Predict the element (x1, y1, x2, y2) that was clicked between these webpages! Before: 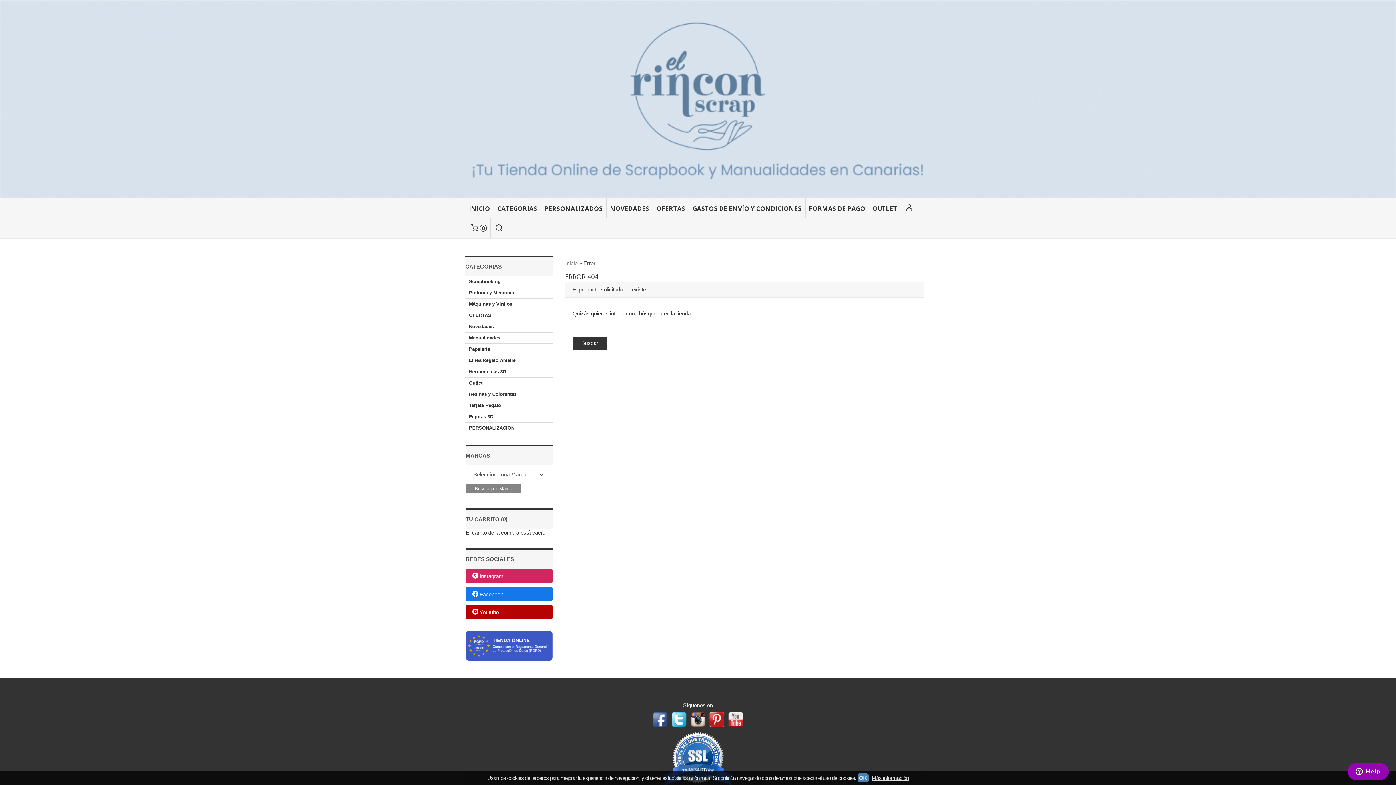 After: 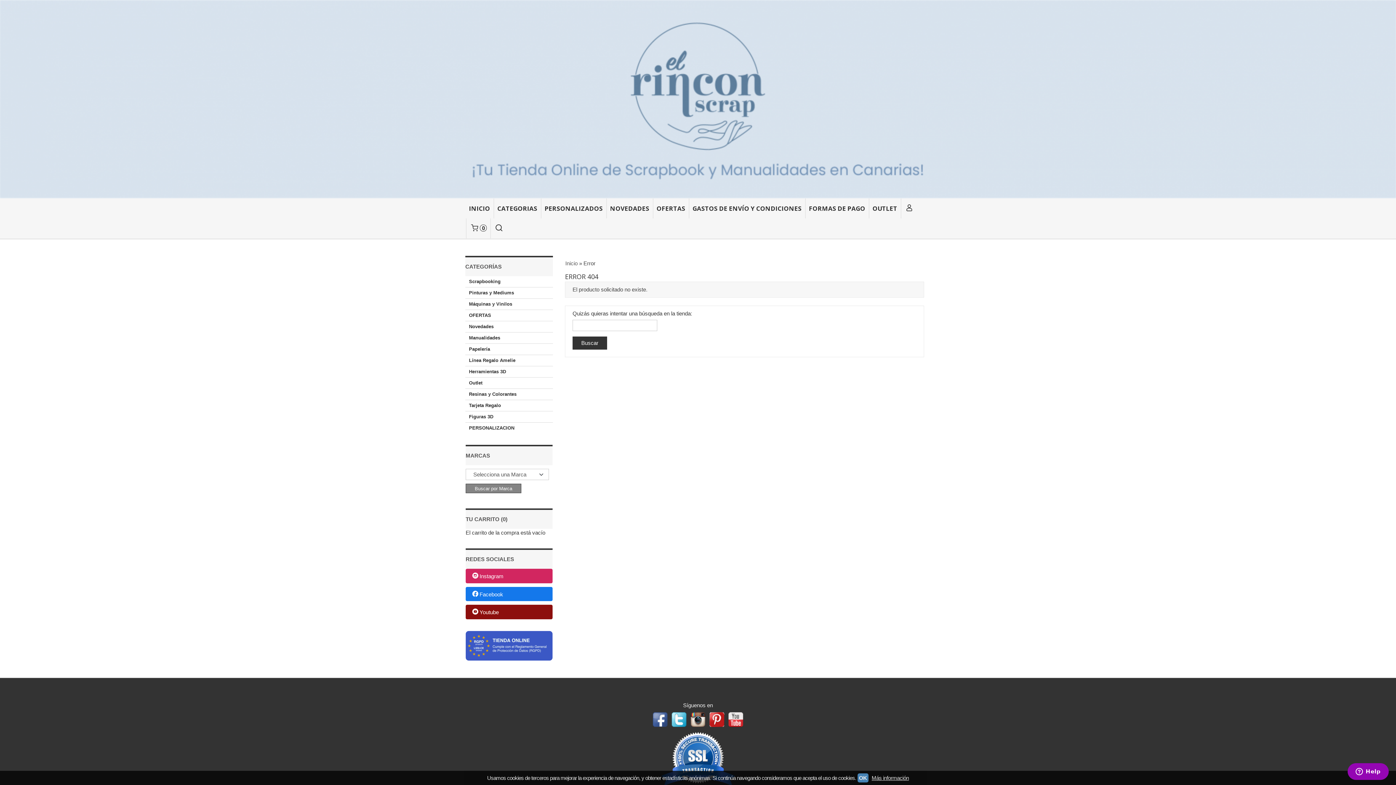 Action: label: Youtube bbox: (465, 605, 552, 619)